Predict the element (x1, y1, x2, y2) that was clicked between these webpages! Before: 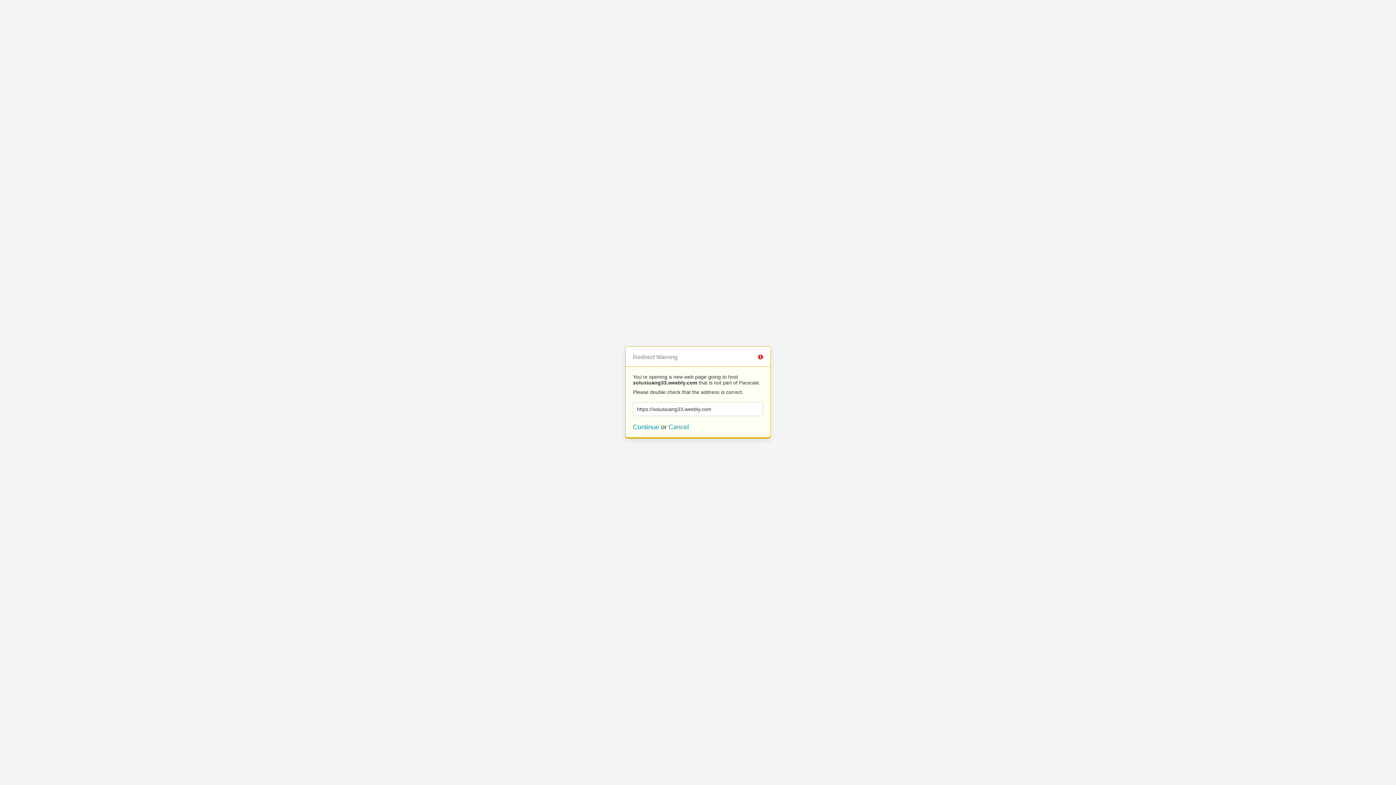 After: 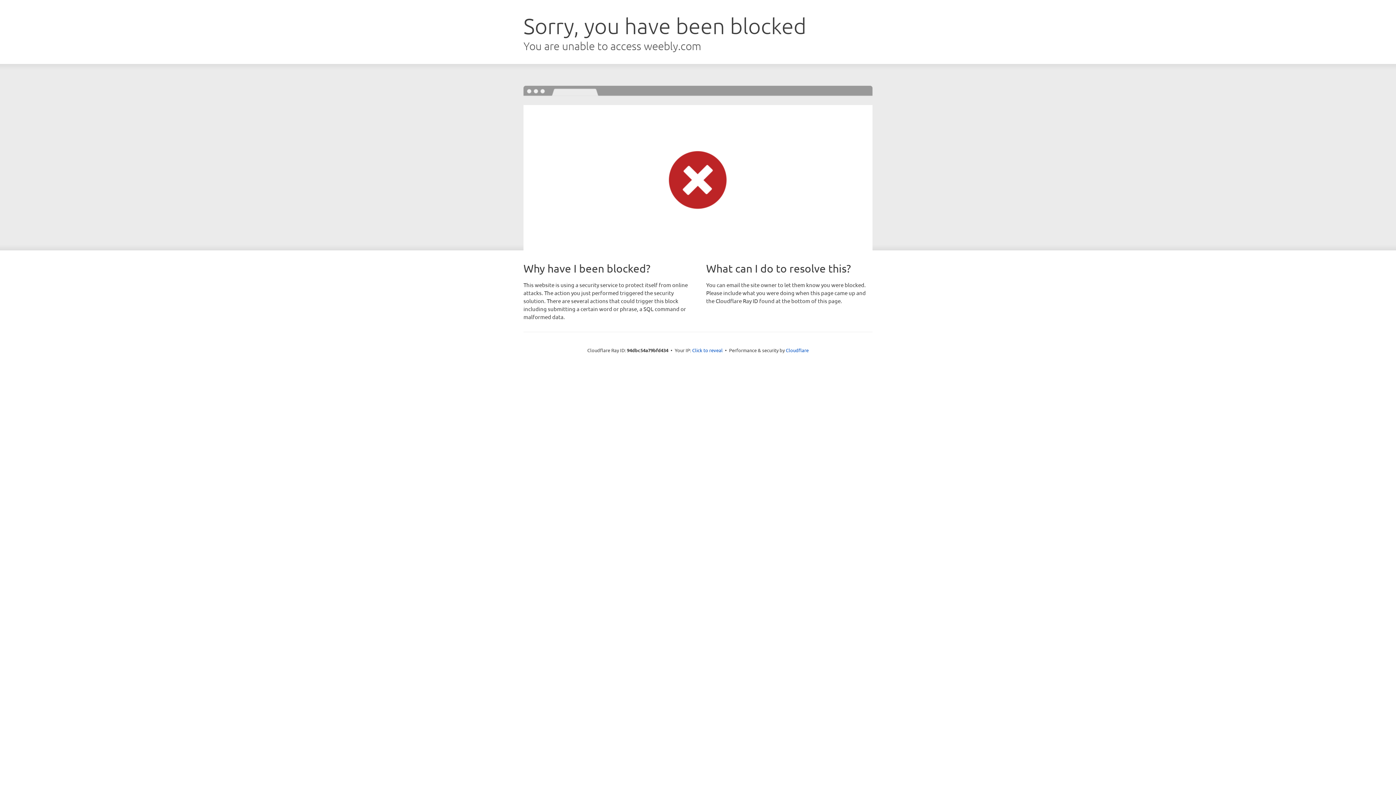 Action: label: Continue bbox: (633, 423, 659, 430)